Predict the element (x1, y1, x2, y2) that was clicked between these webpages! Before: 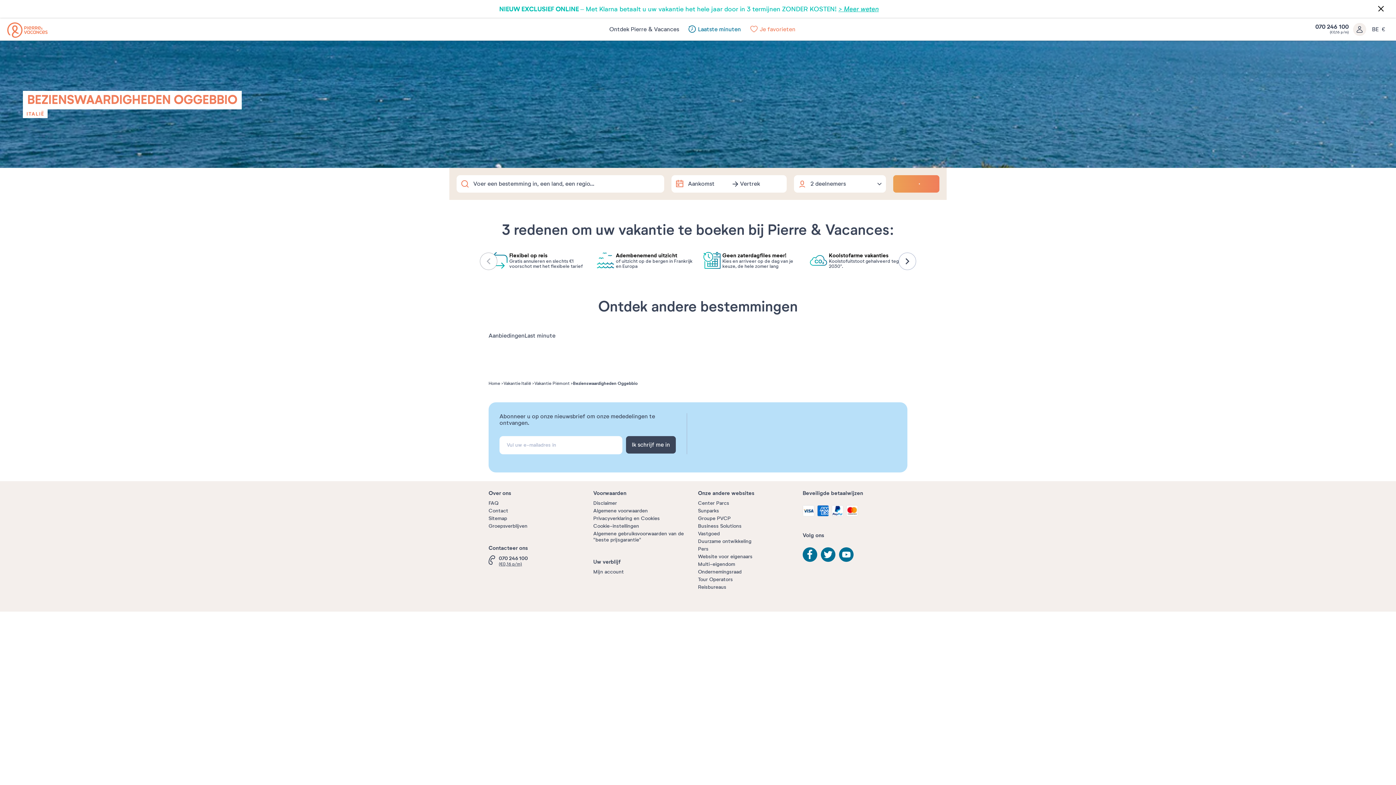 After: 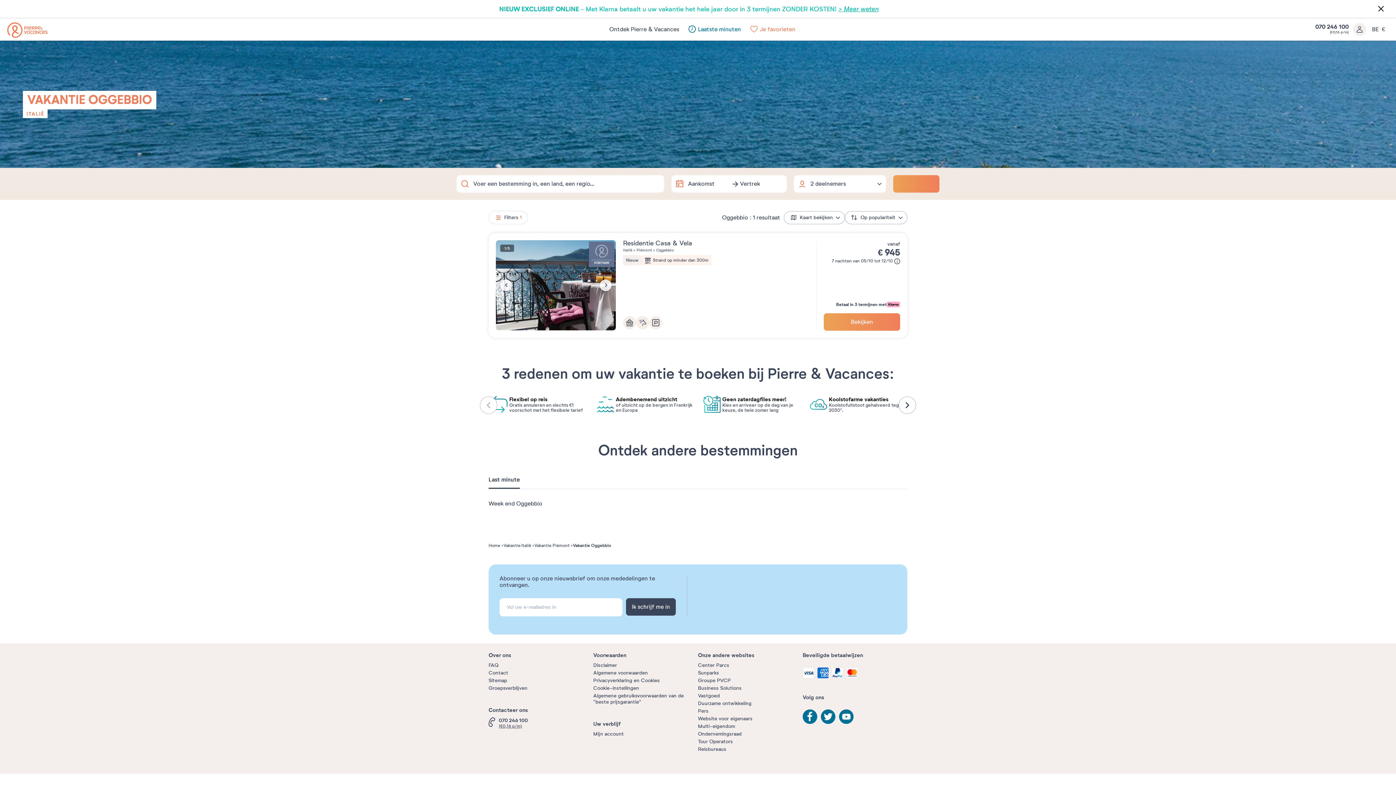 Action: label: Aanbiedingen bbox: (488, 326, 524, 345)